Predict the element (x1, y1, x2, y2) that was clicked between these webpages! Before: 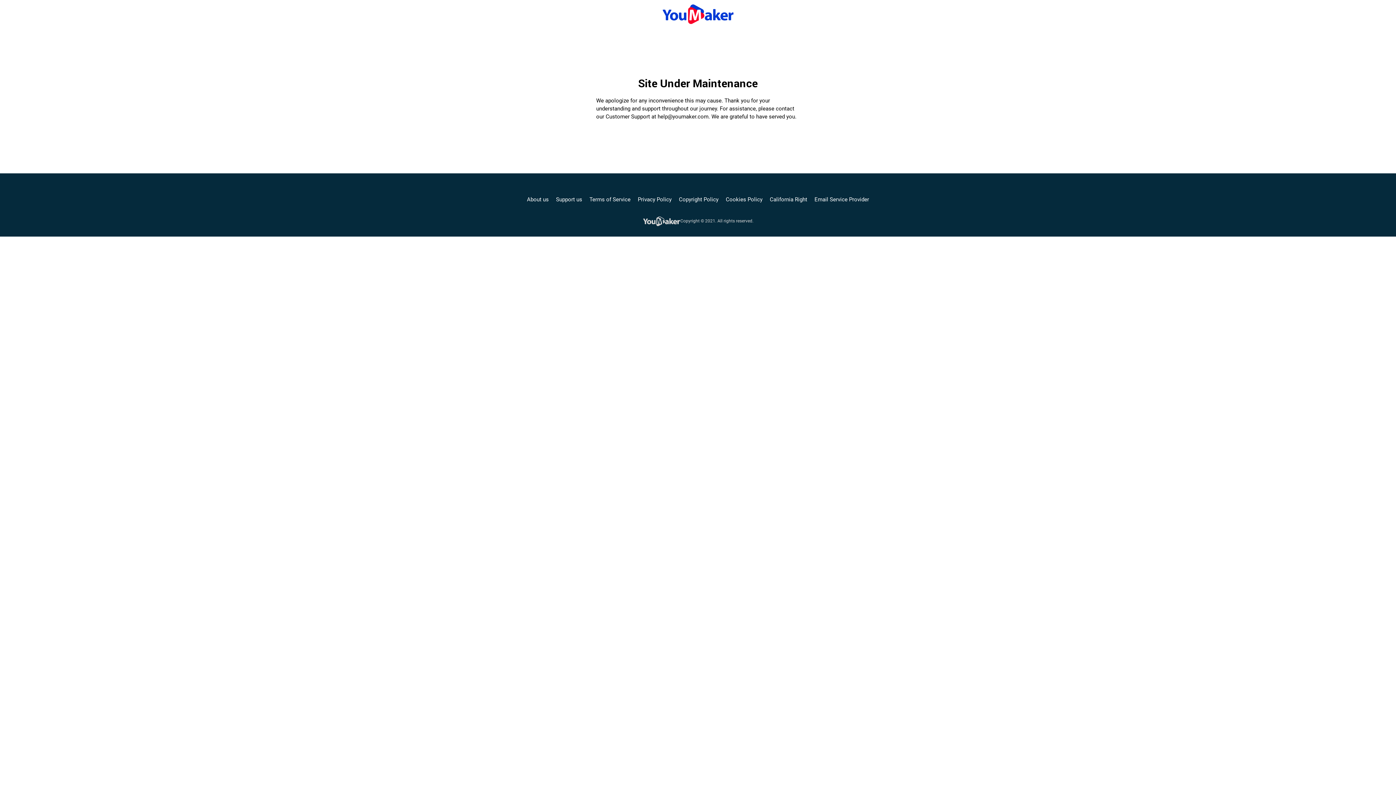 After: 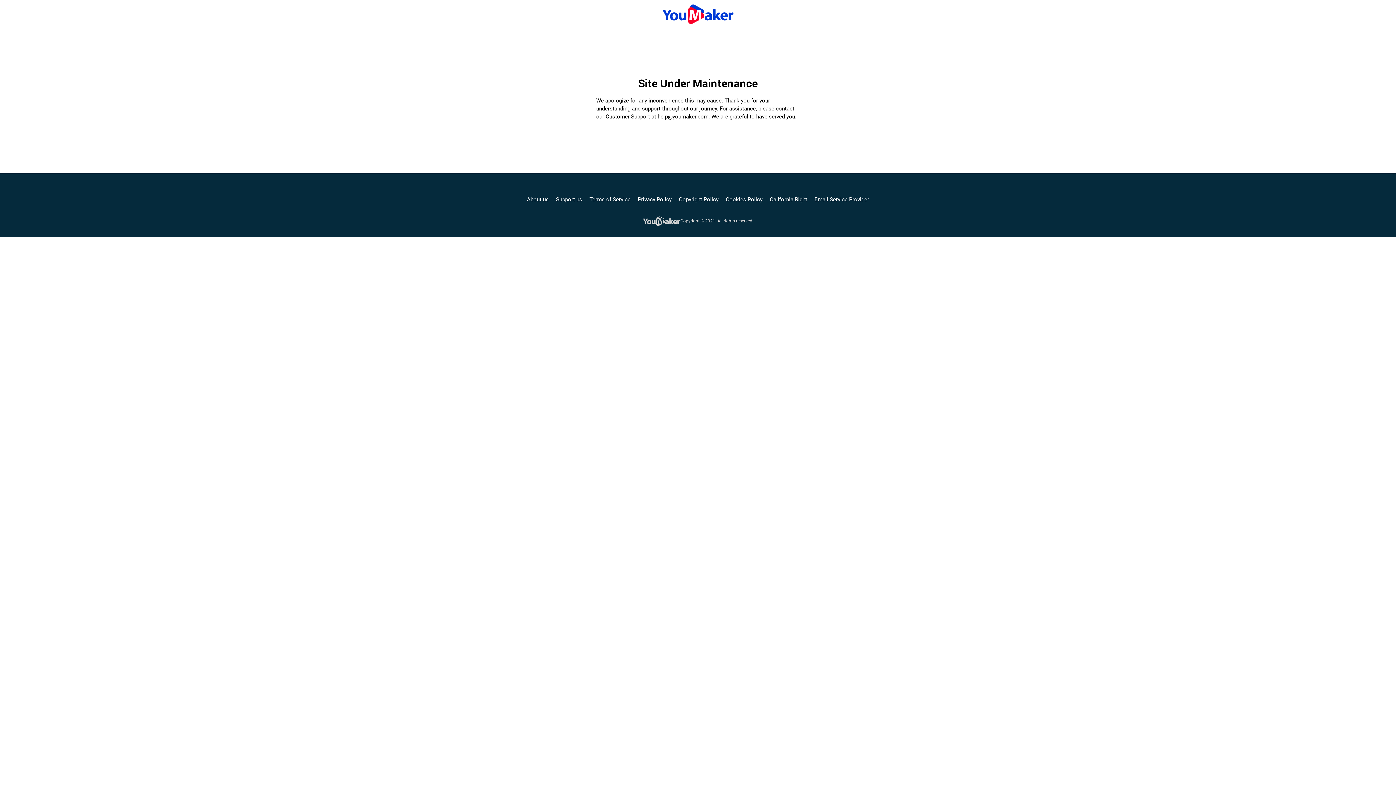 Action: label: Terms of Service bbox: (589, 195, 630, 203)